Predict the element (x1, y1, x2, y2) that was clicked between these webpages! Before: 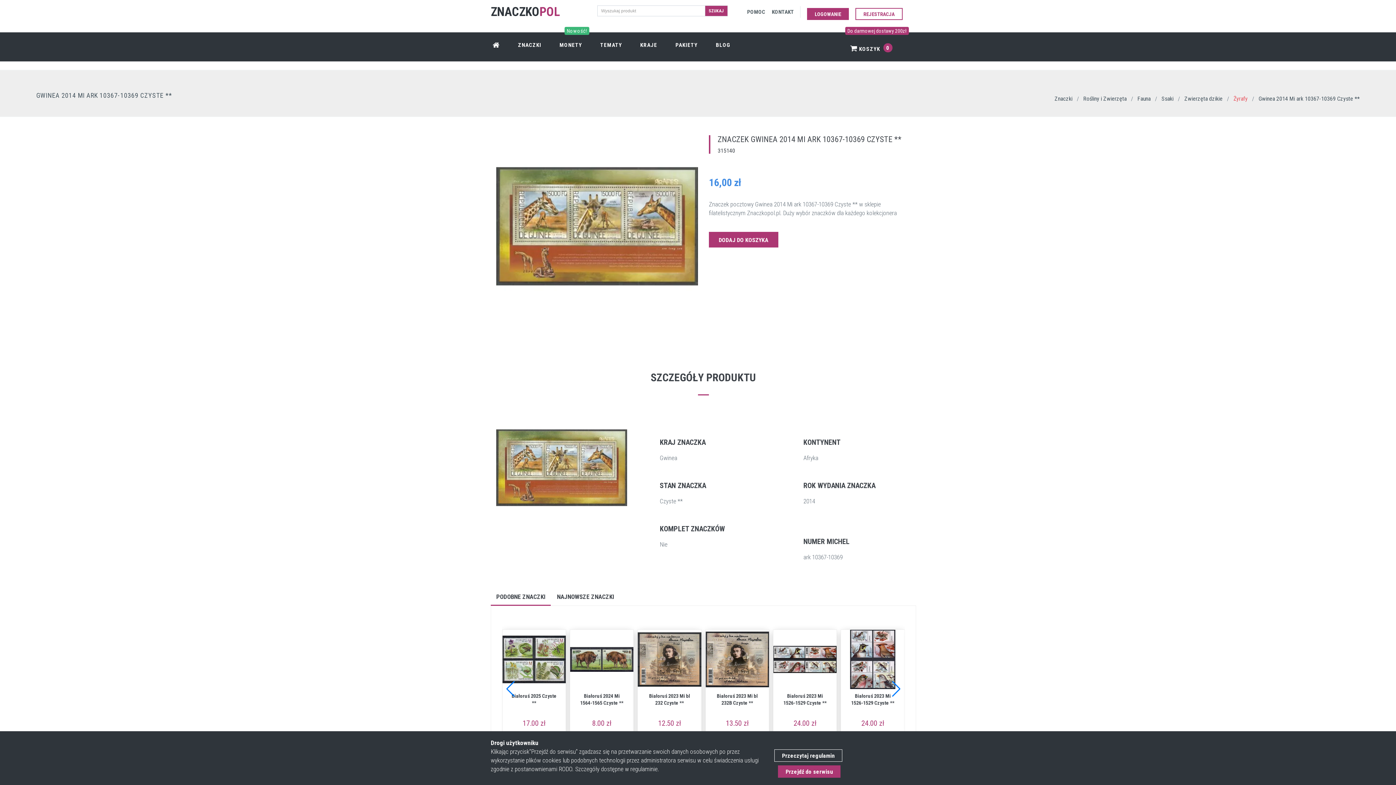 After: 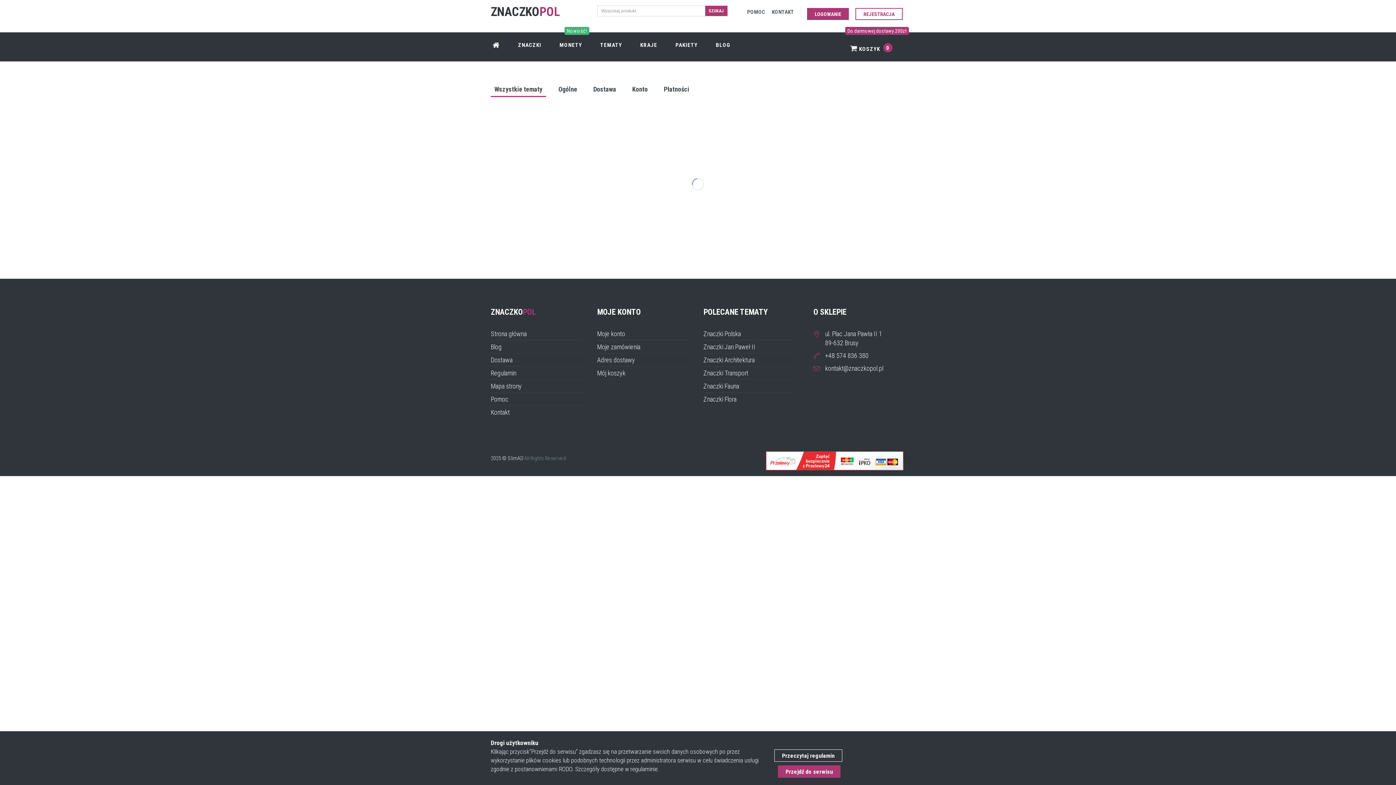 Action: bbox: (747, 8, 765, 15) label: POMOC